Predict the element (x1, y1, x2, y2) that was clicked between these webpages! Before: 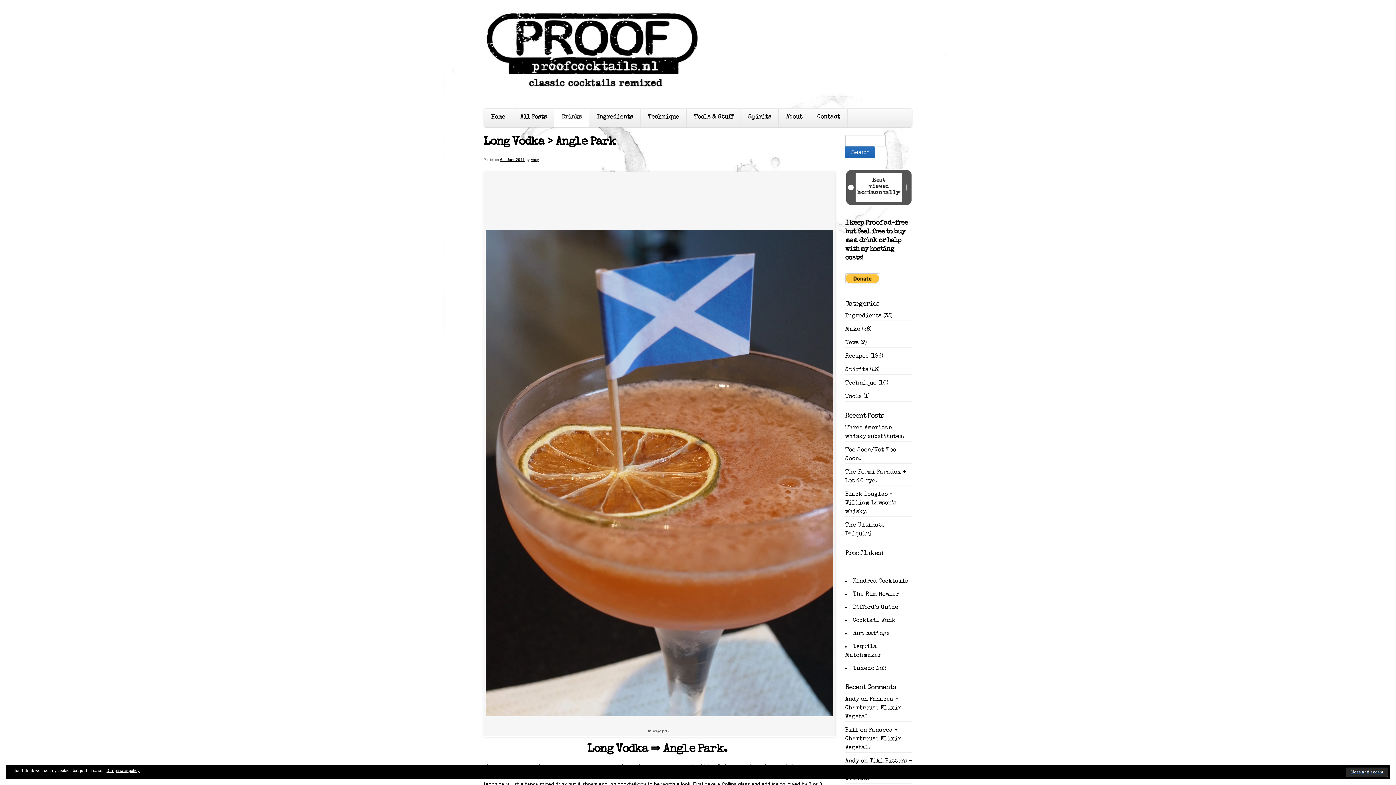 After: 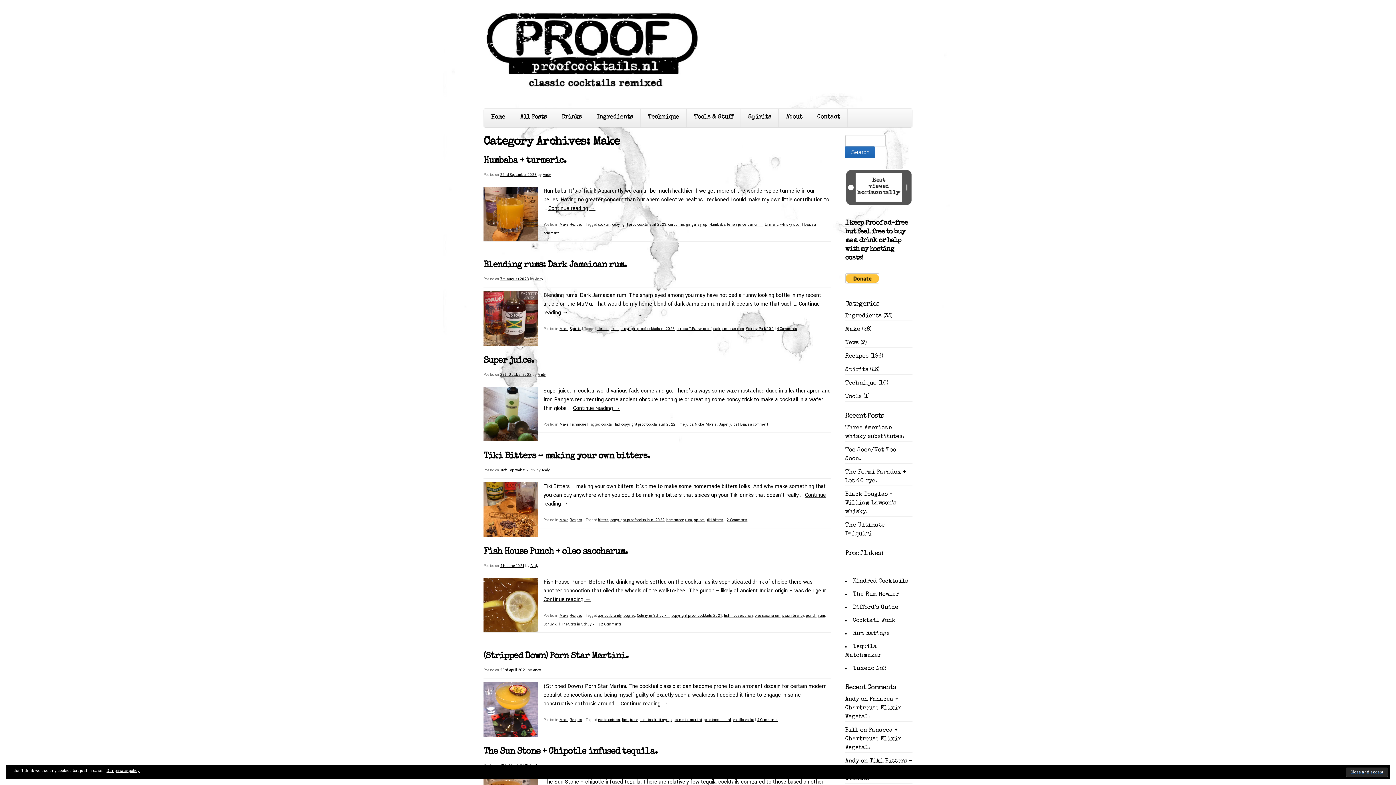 Action: bbox: (845, 326, 860, 332) label: Make